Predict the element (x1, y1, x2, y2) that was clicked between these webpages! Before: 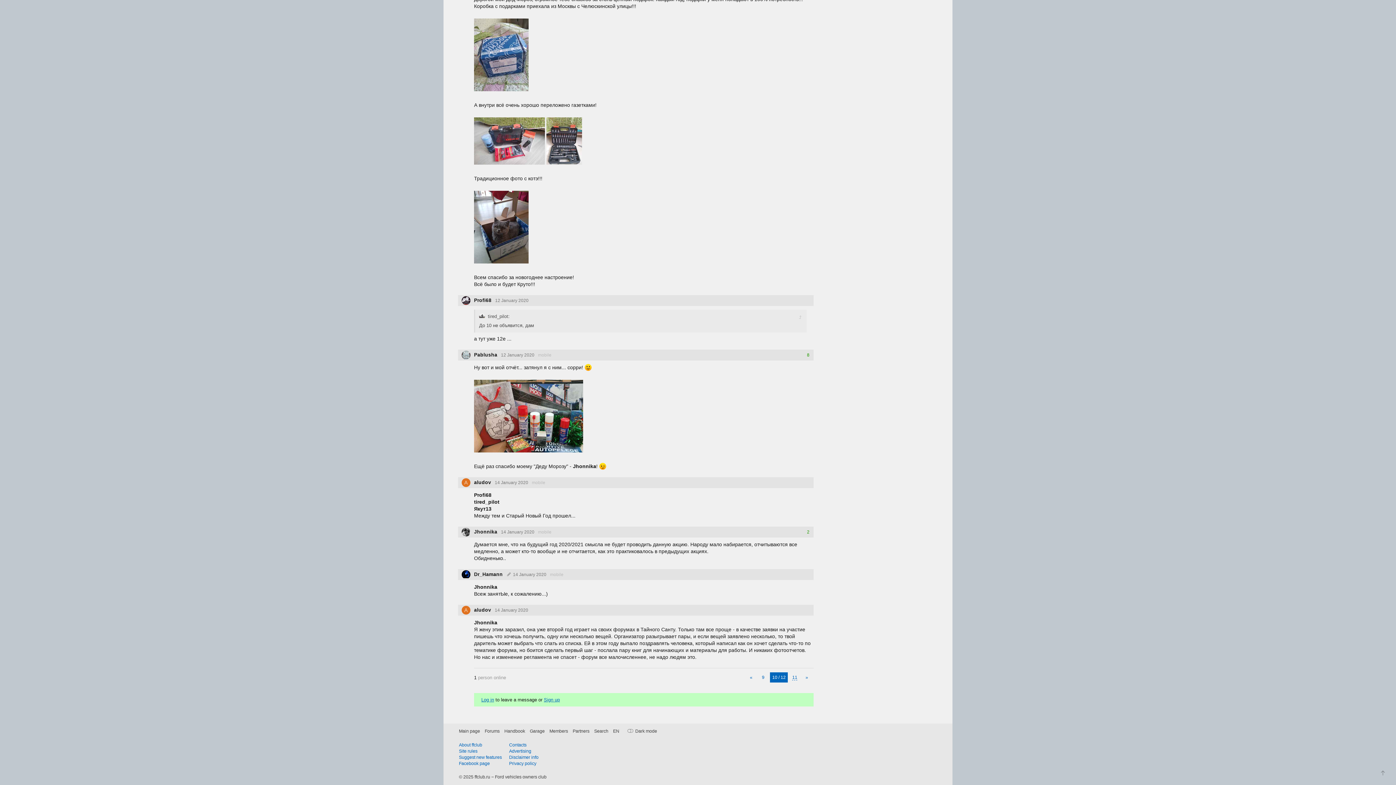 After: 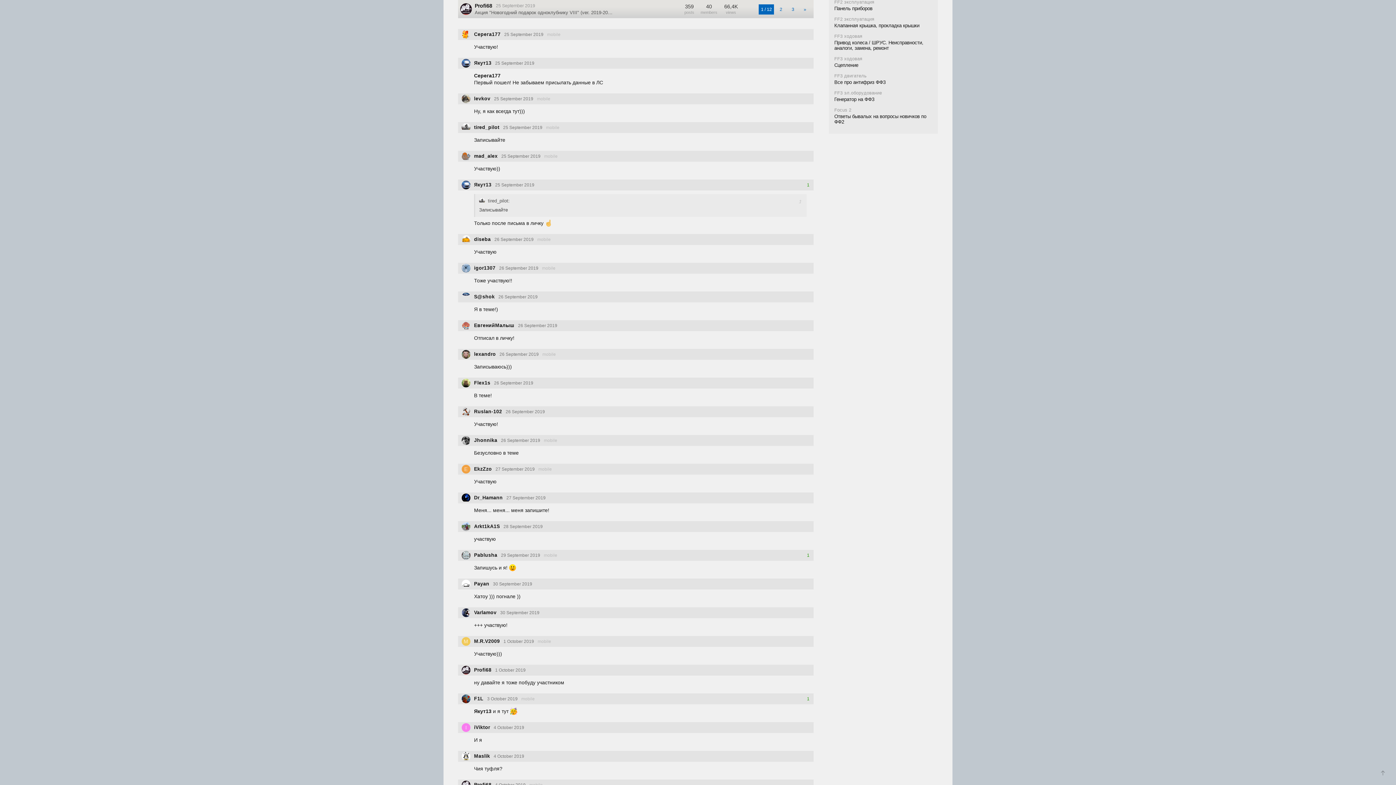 Action: label: « bbox: (746, 672, 756, 682)